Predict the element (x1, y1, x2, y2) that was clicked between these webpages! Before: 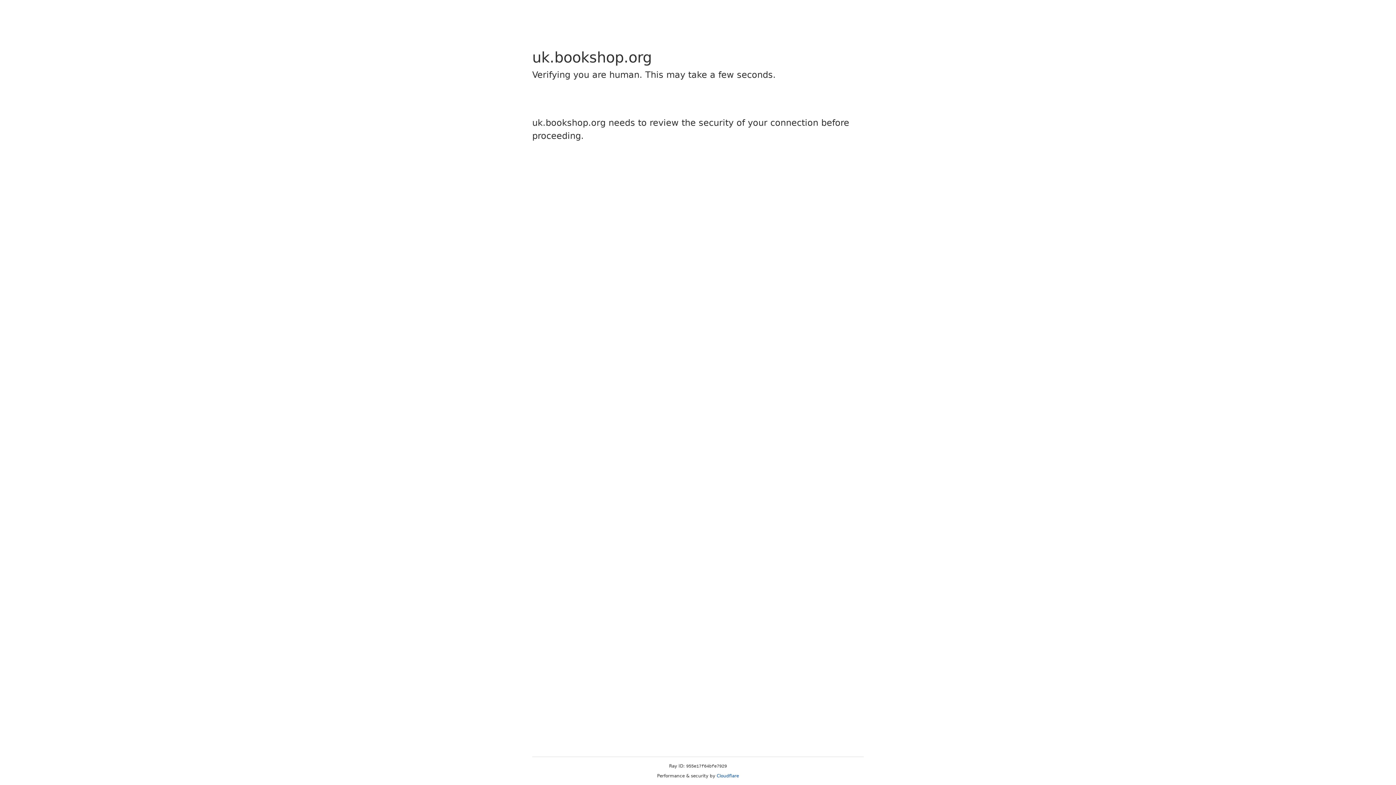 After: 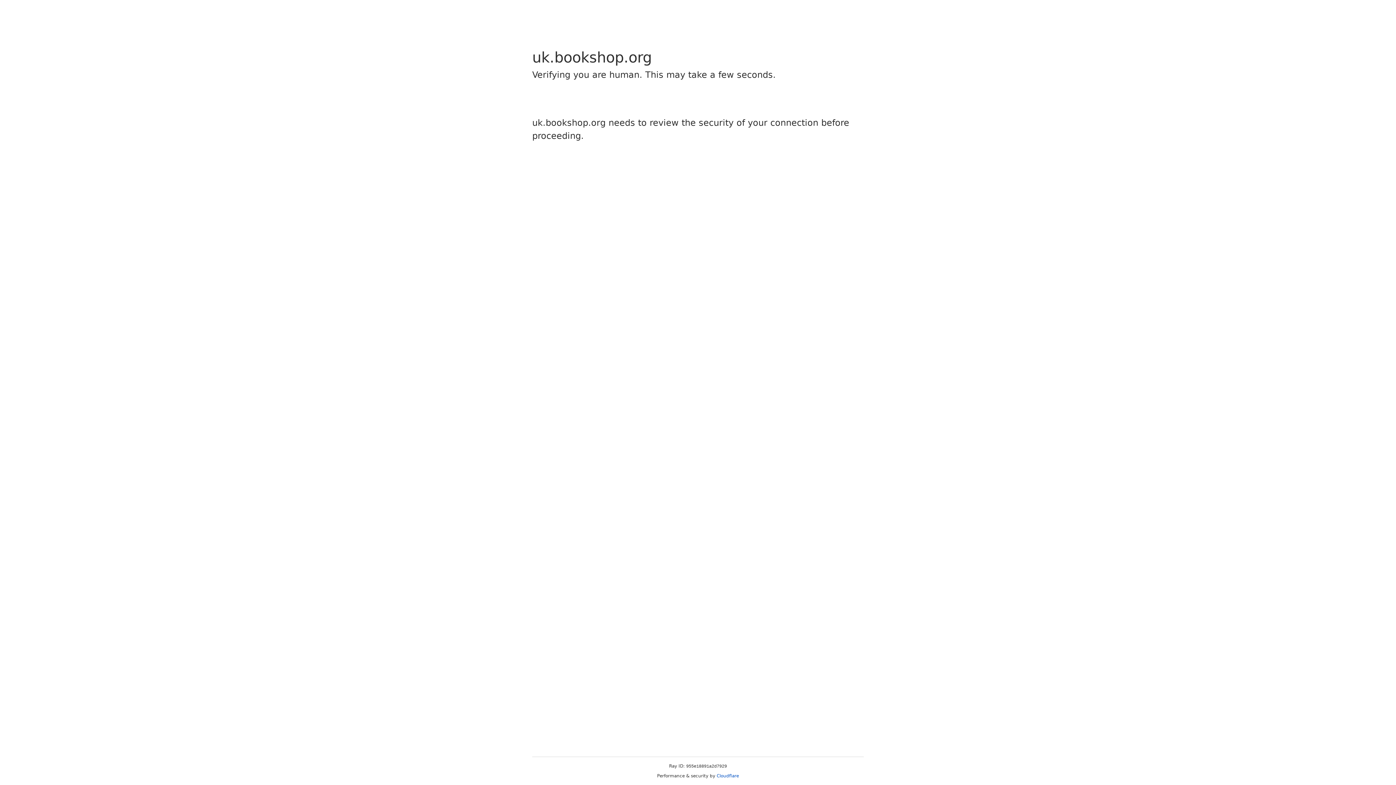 Action: bbox: (716, 773, 739, 778) label: Cloudflare